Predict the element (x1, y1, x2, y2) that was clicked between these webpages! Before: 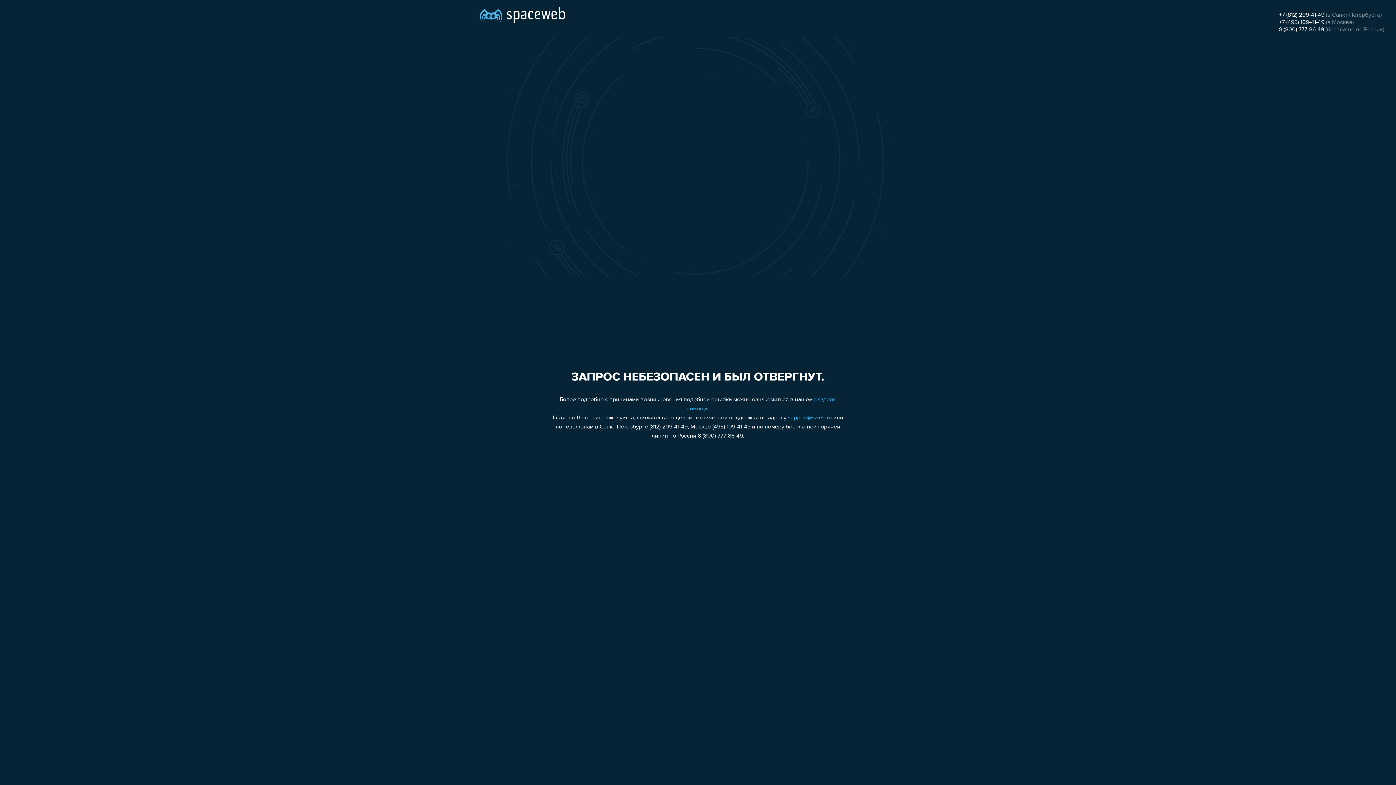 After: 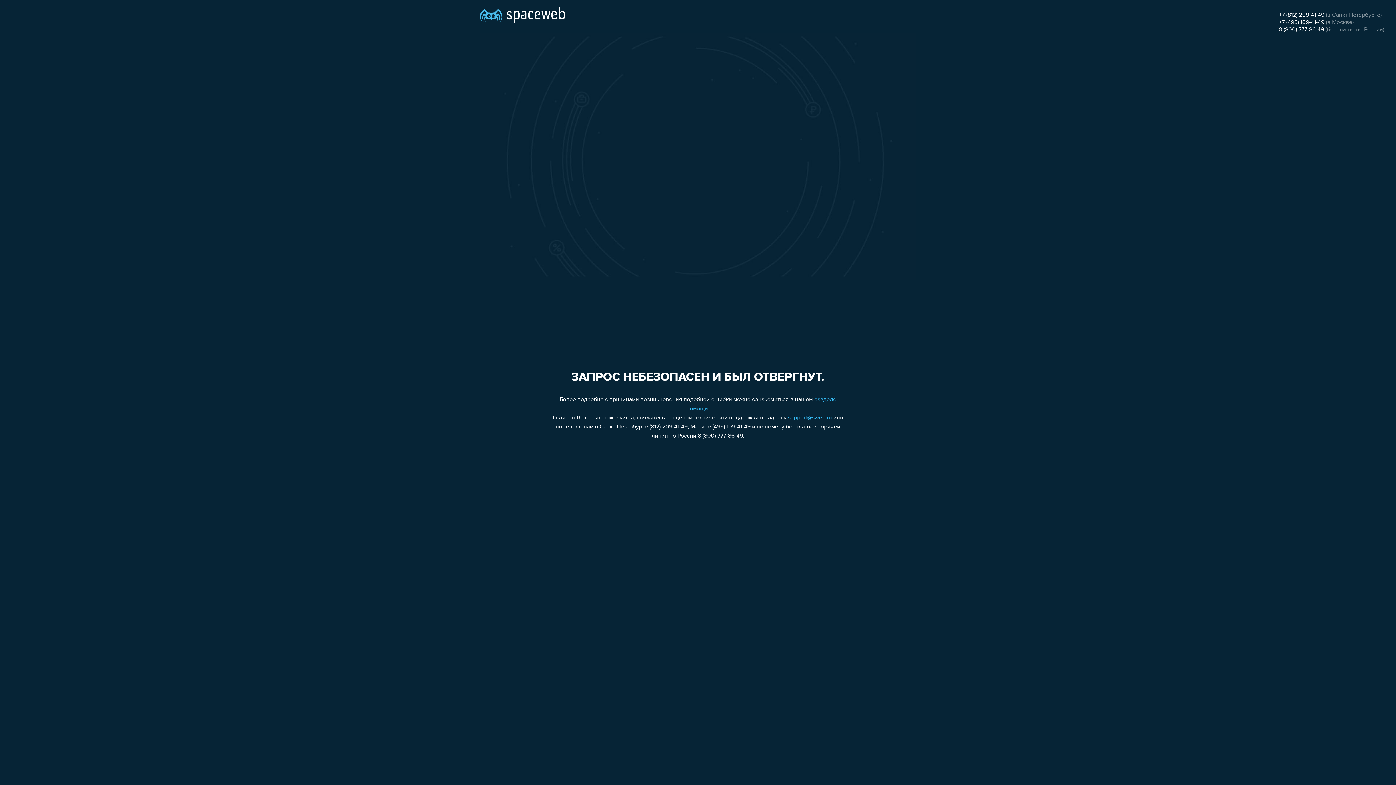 Action: bbox: (788, 415, 832, 421) label: support@sweb.ru